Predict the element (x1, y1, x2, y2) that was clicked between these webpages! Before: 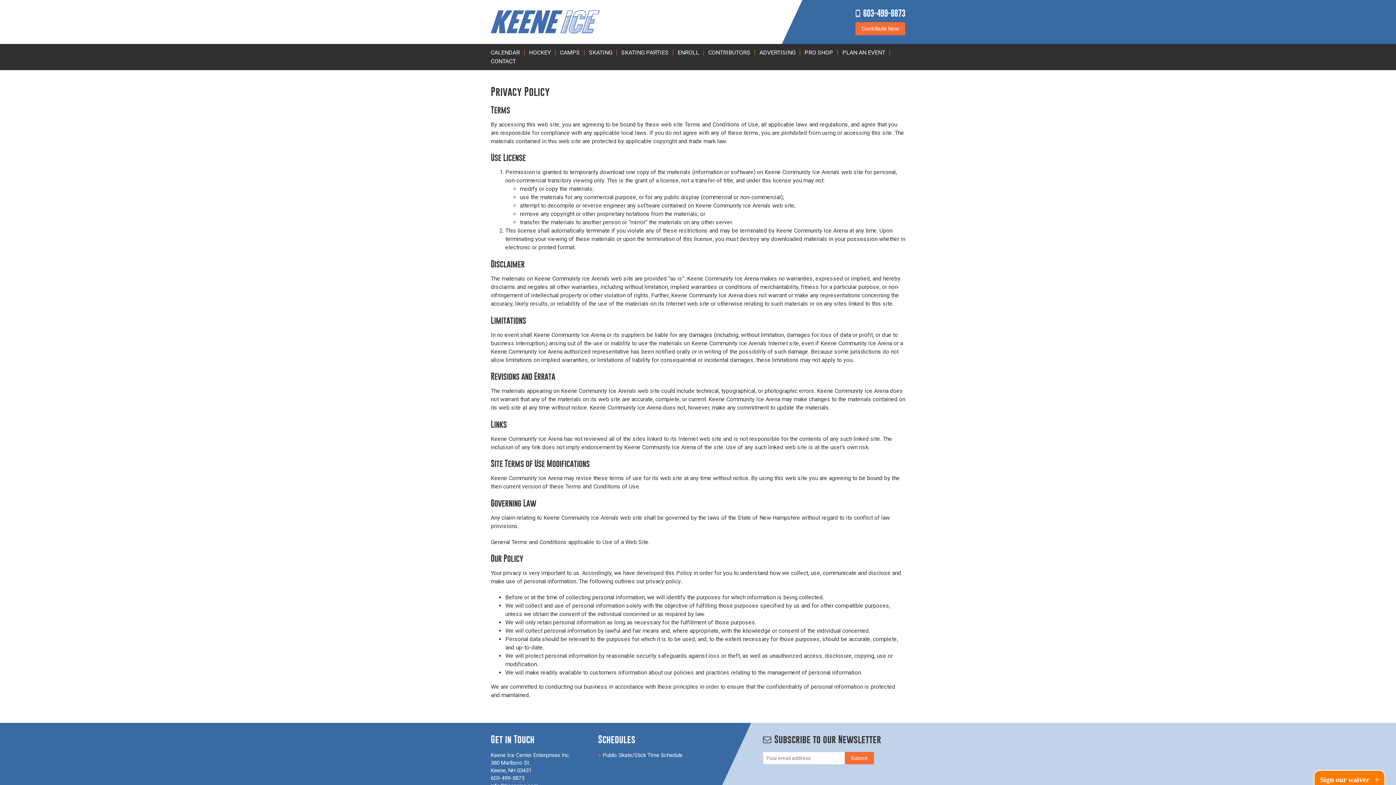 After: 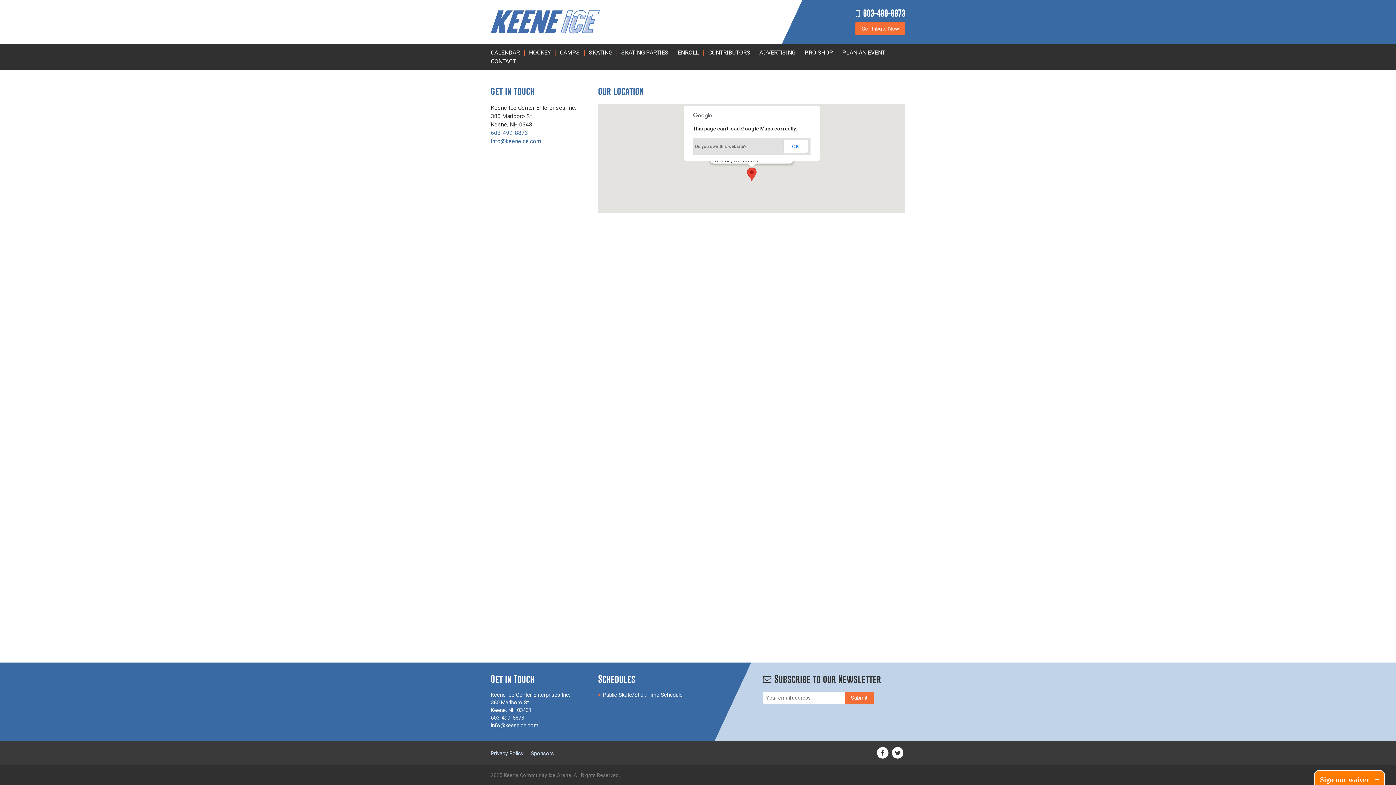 Action: bbox: (490, 54, 516, 67) label: CONTACT